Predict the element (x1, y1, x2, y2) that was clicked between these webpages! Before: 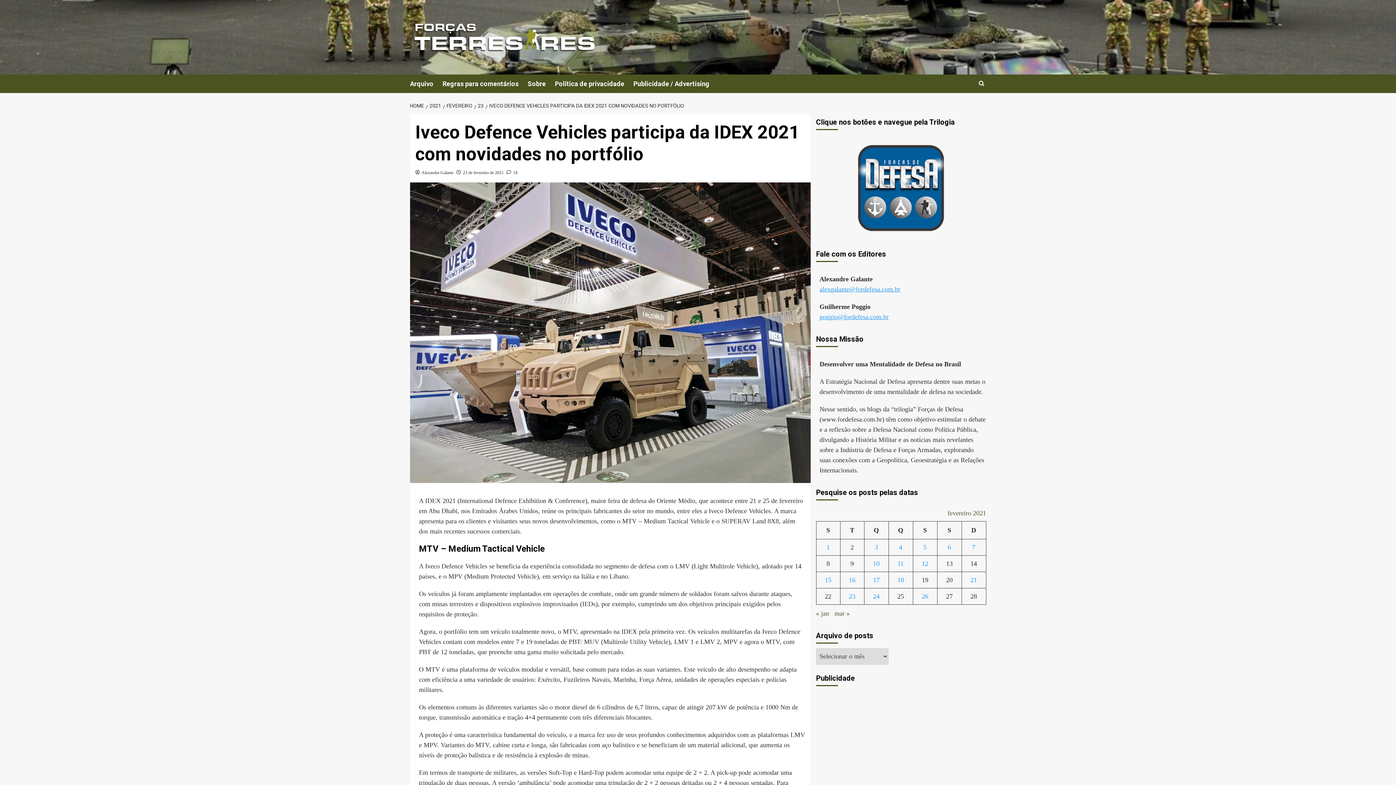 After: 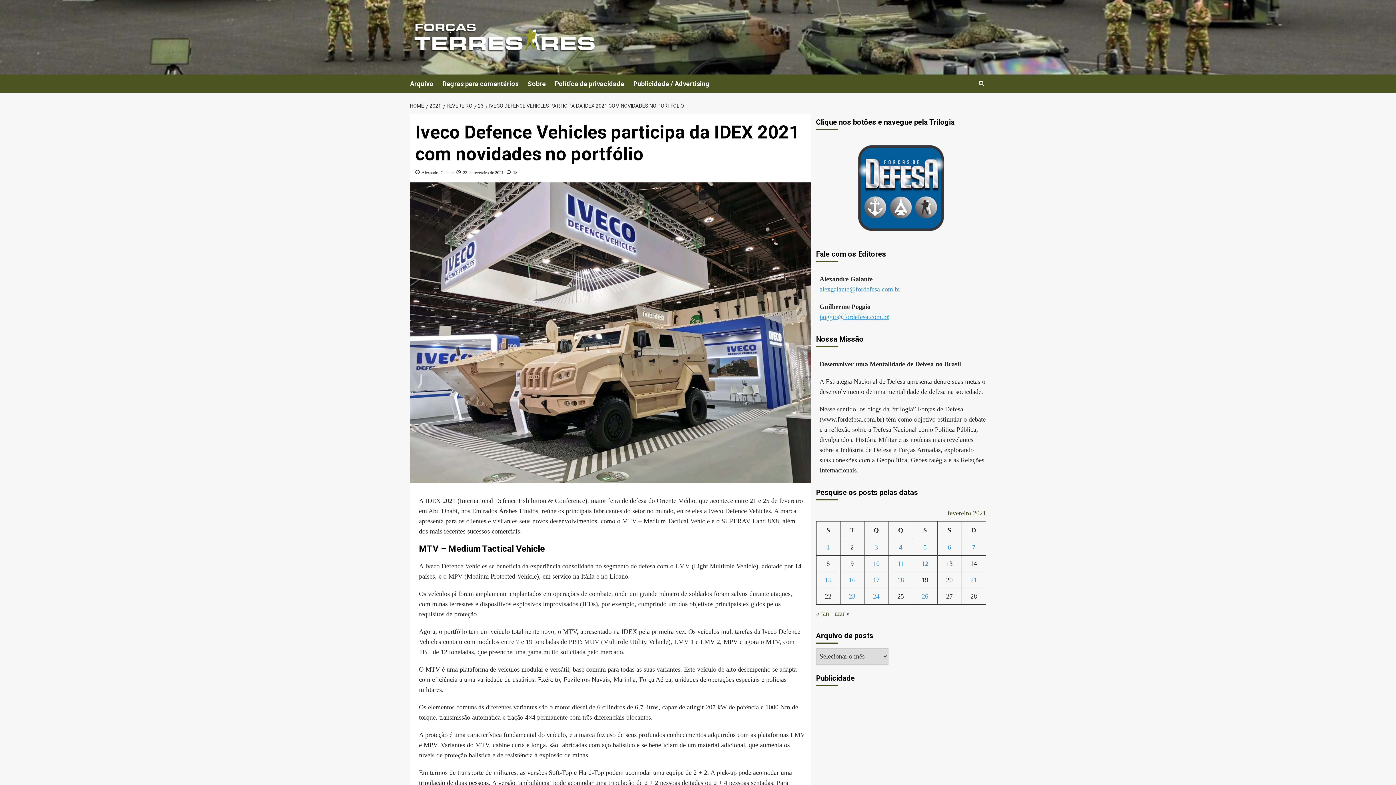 Action: label: poggio@fordefesa.com.br bbox: (819, 313, 888, 320)